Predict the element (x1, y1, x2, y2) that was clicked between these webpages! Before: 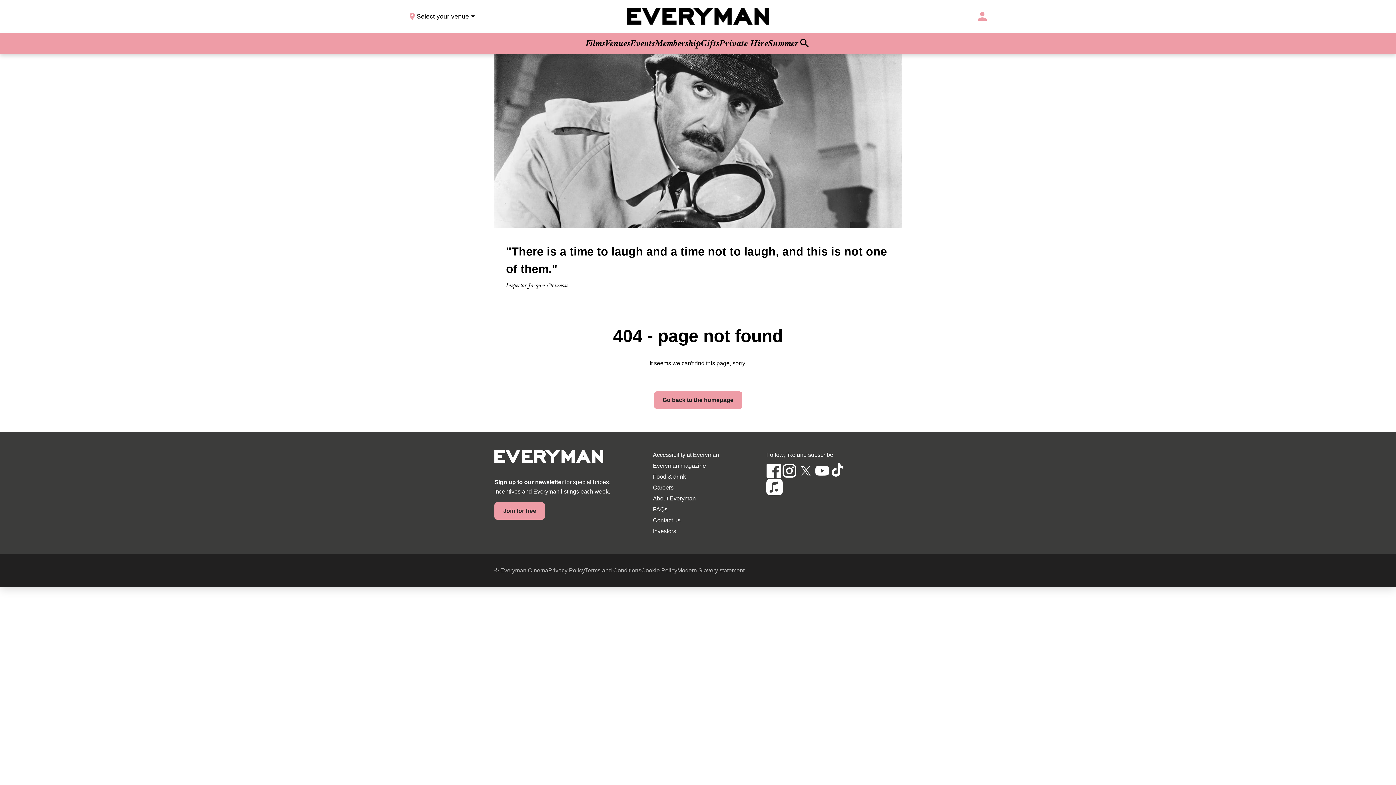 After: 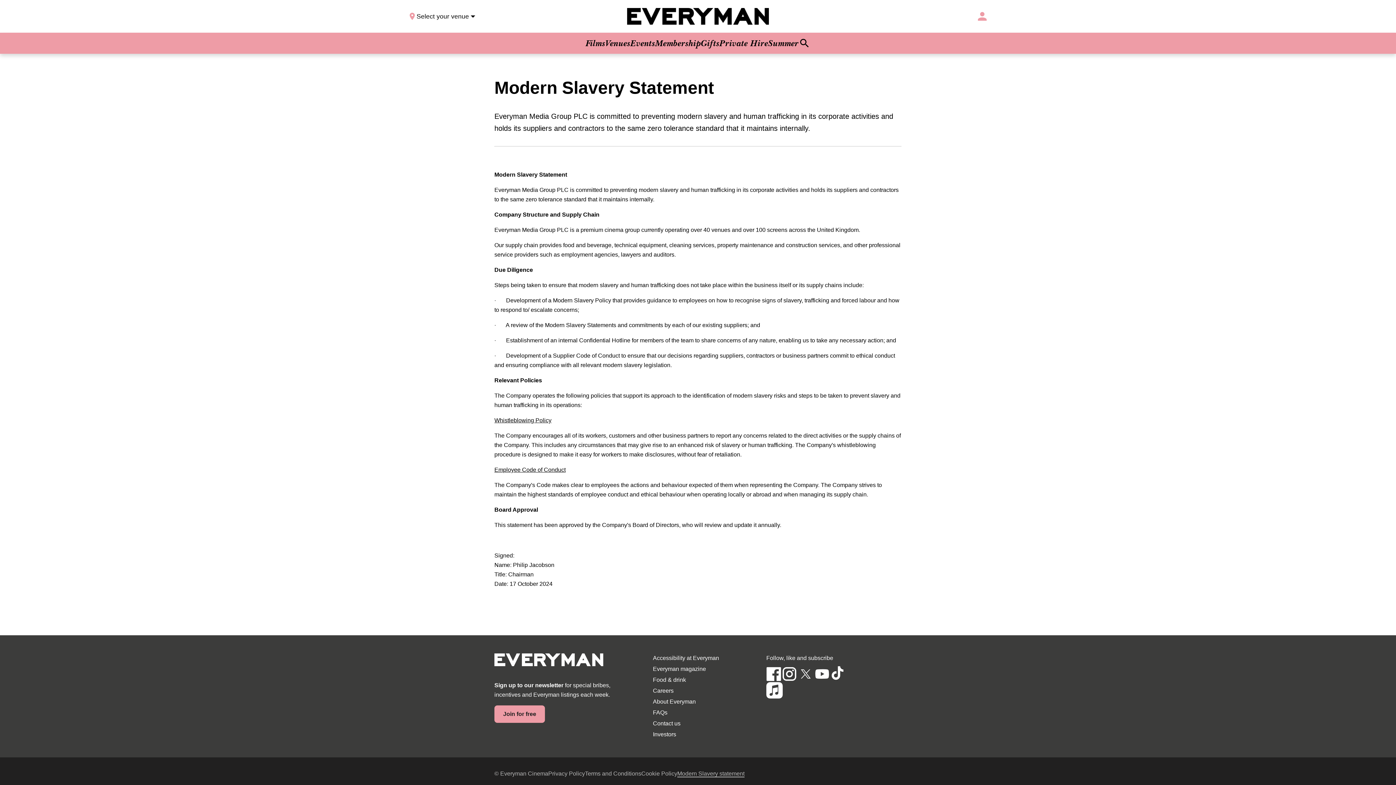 Action: bbox: (677, 567, 744, 573) label: Modern Slavery statement